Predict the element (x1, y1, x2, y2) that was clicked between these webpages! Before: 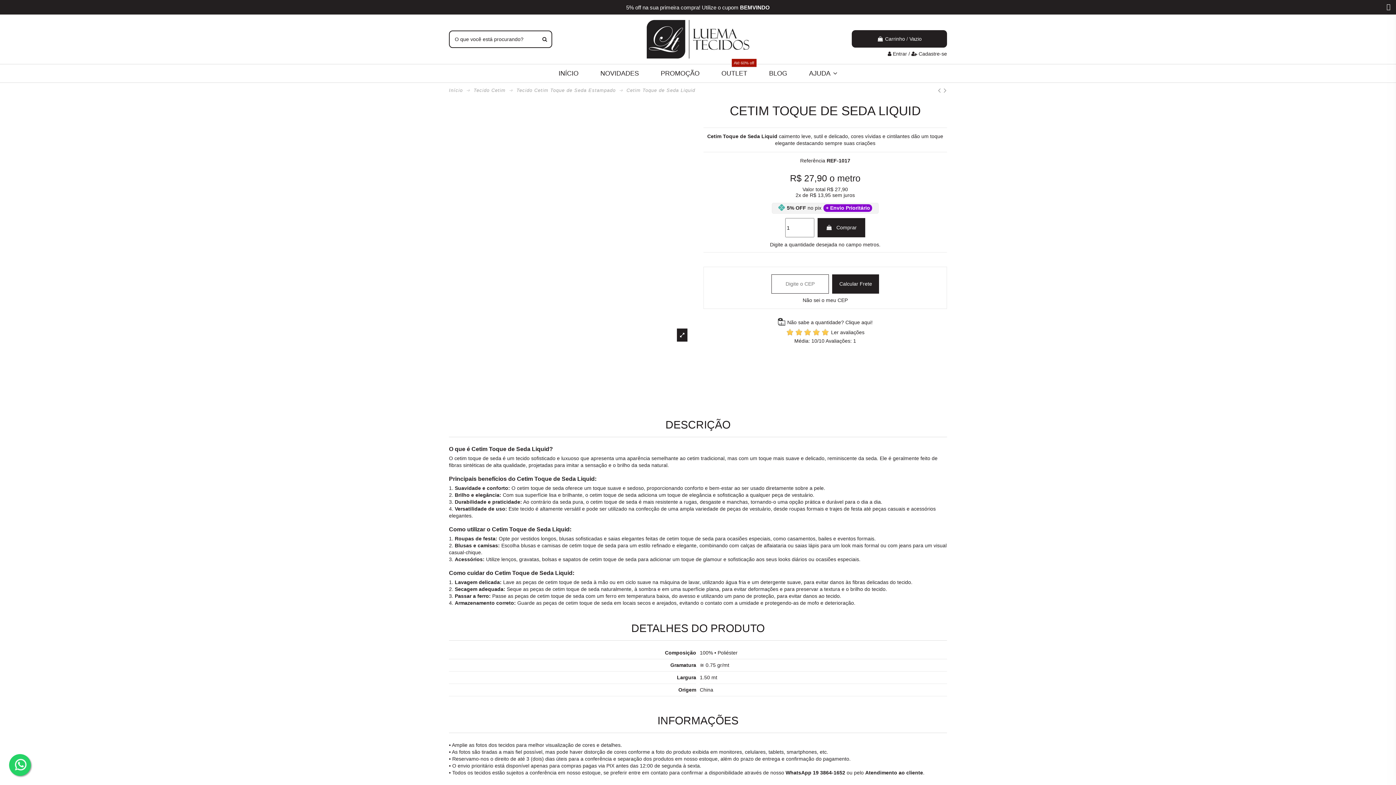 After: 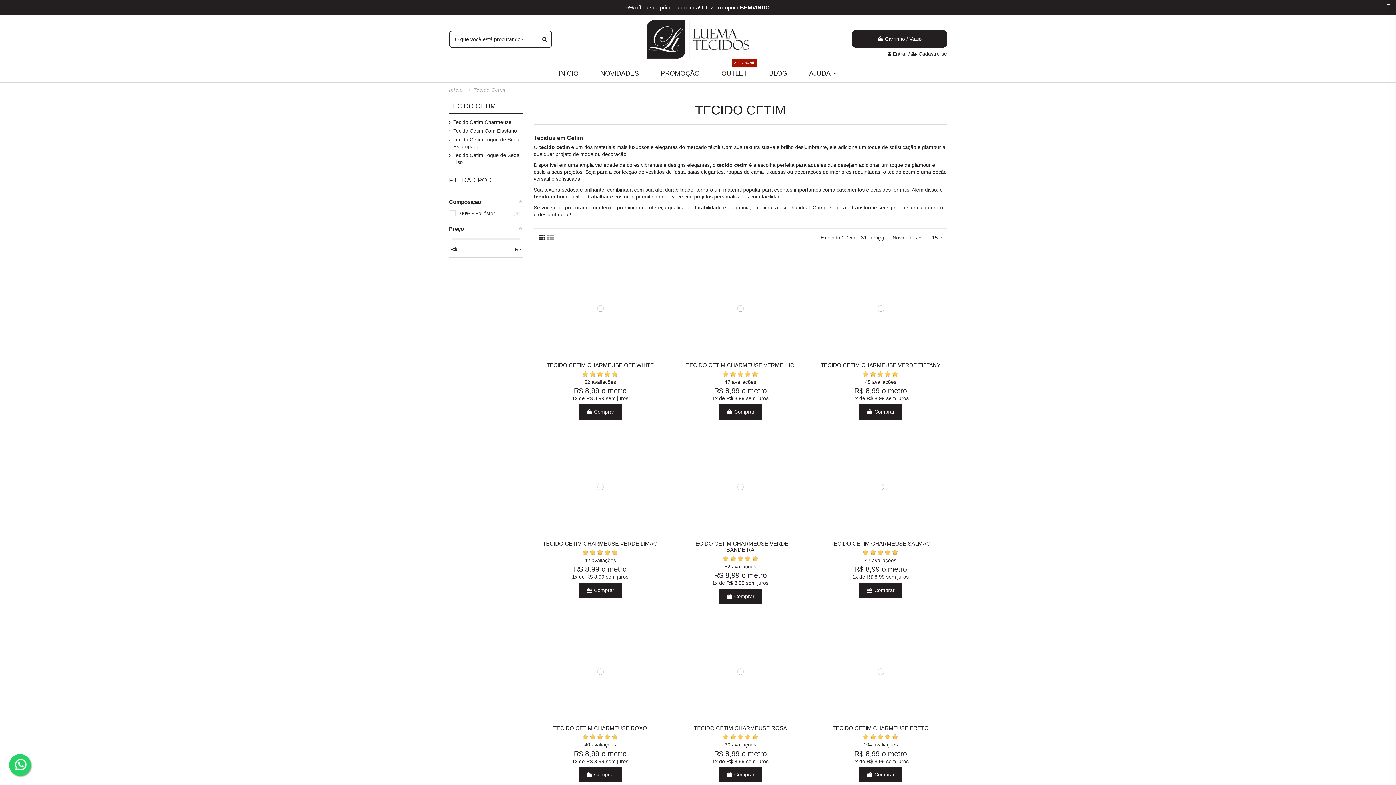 Action: label: cetim bbox: (687, 455, 699, 461)